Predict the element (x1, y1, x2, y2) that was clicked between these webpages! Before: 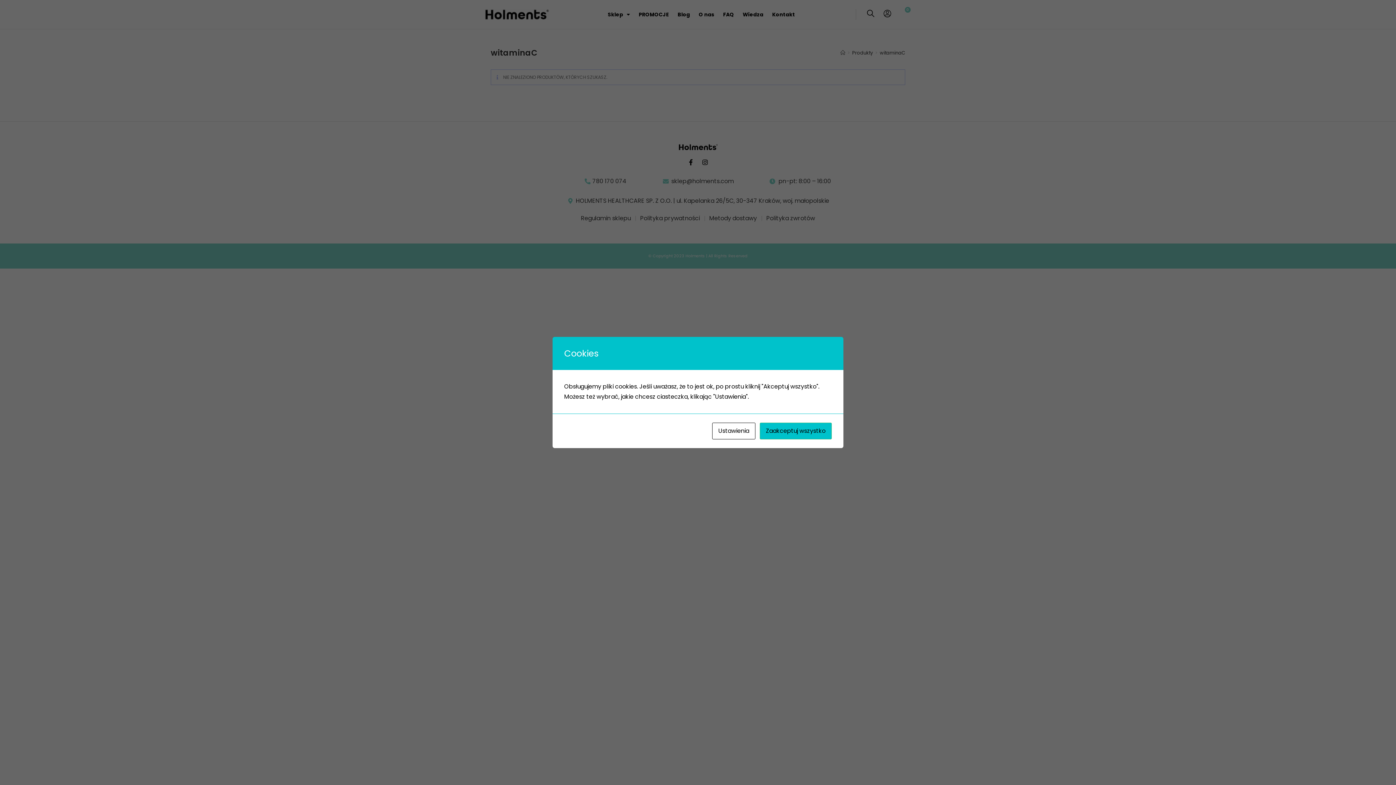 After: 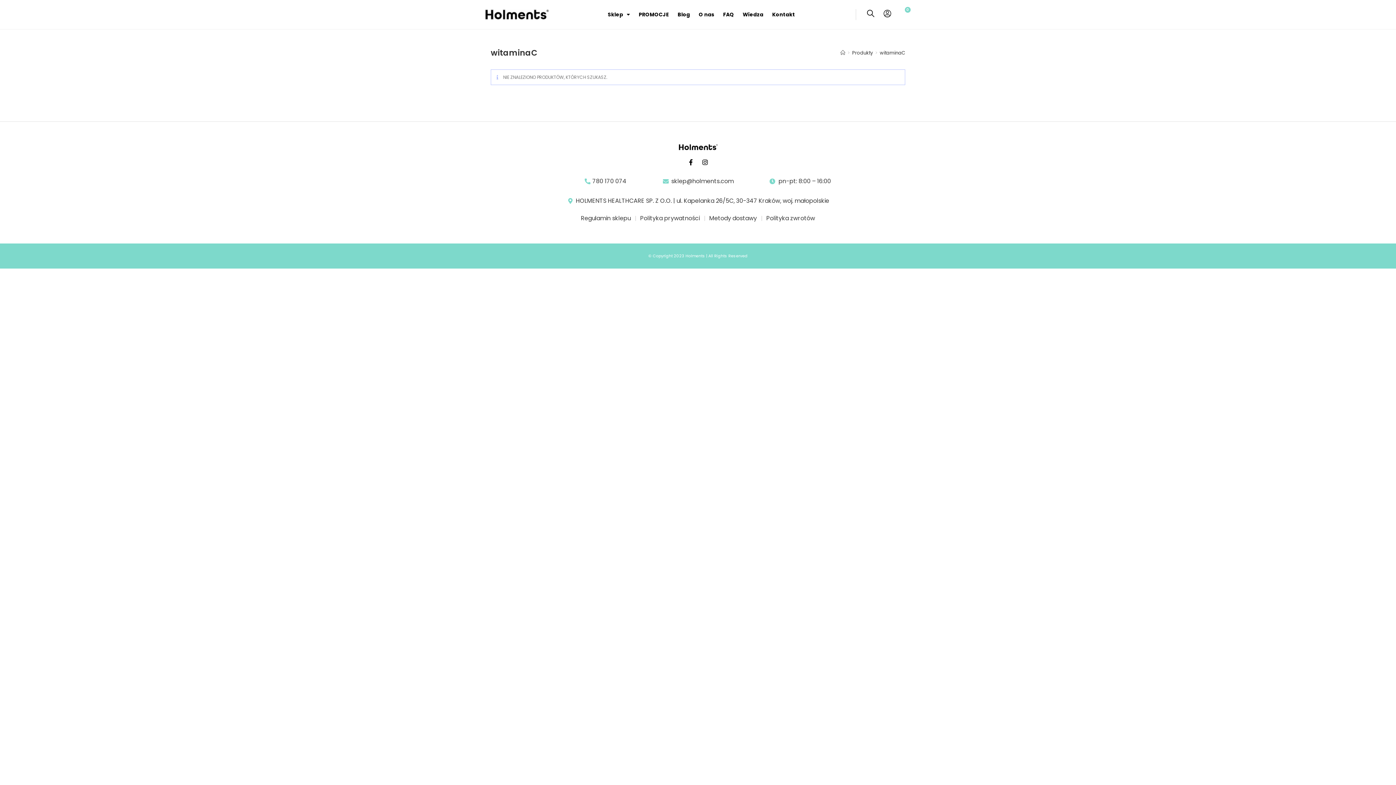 Action: bbox: (760, 422, 832, 439) label: Zaakceptuj wszystko